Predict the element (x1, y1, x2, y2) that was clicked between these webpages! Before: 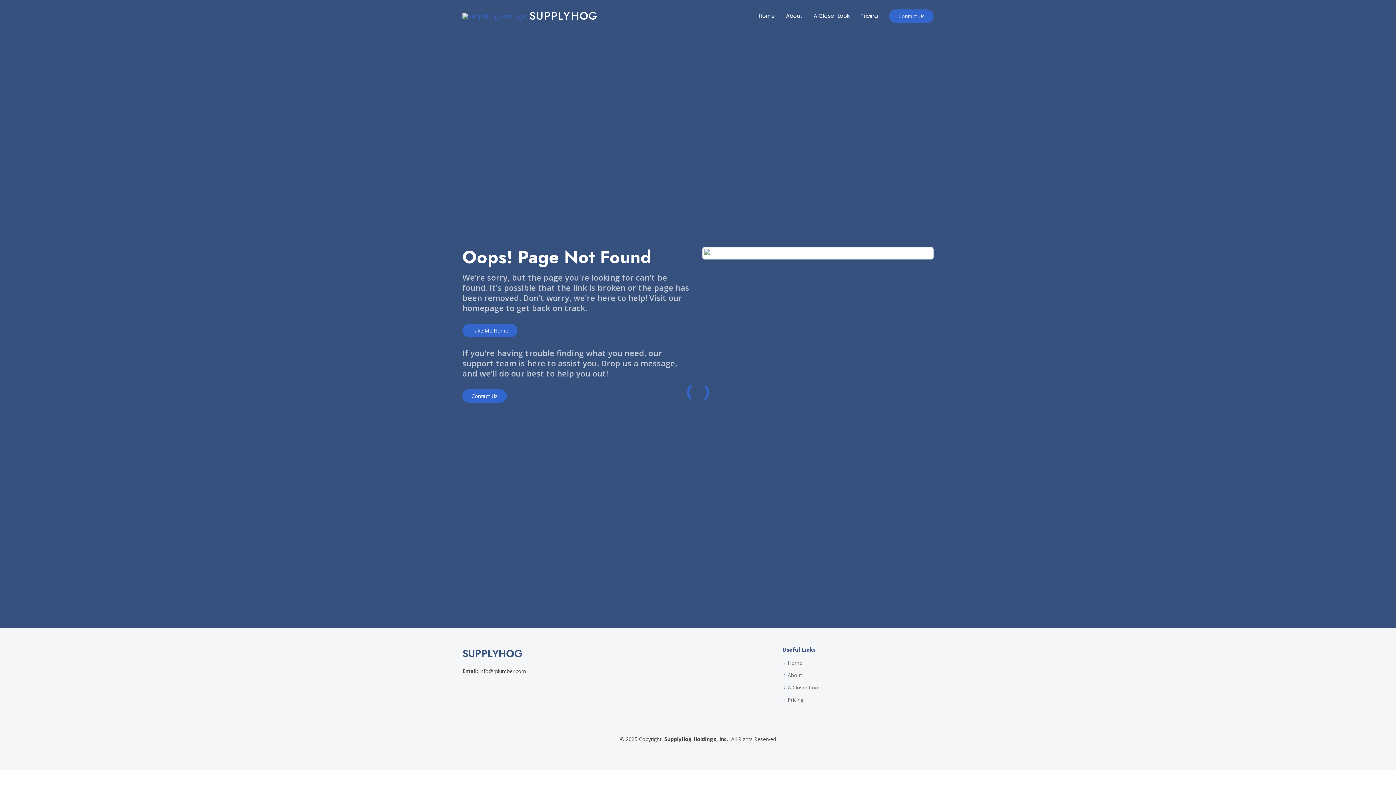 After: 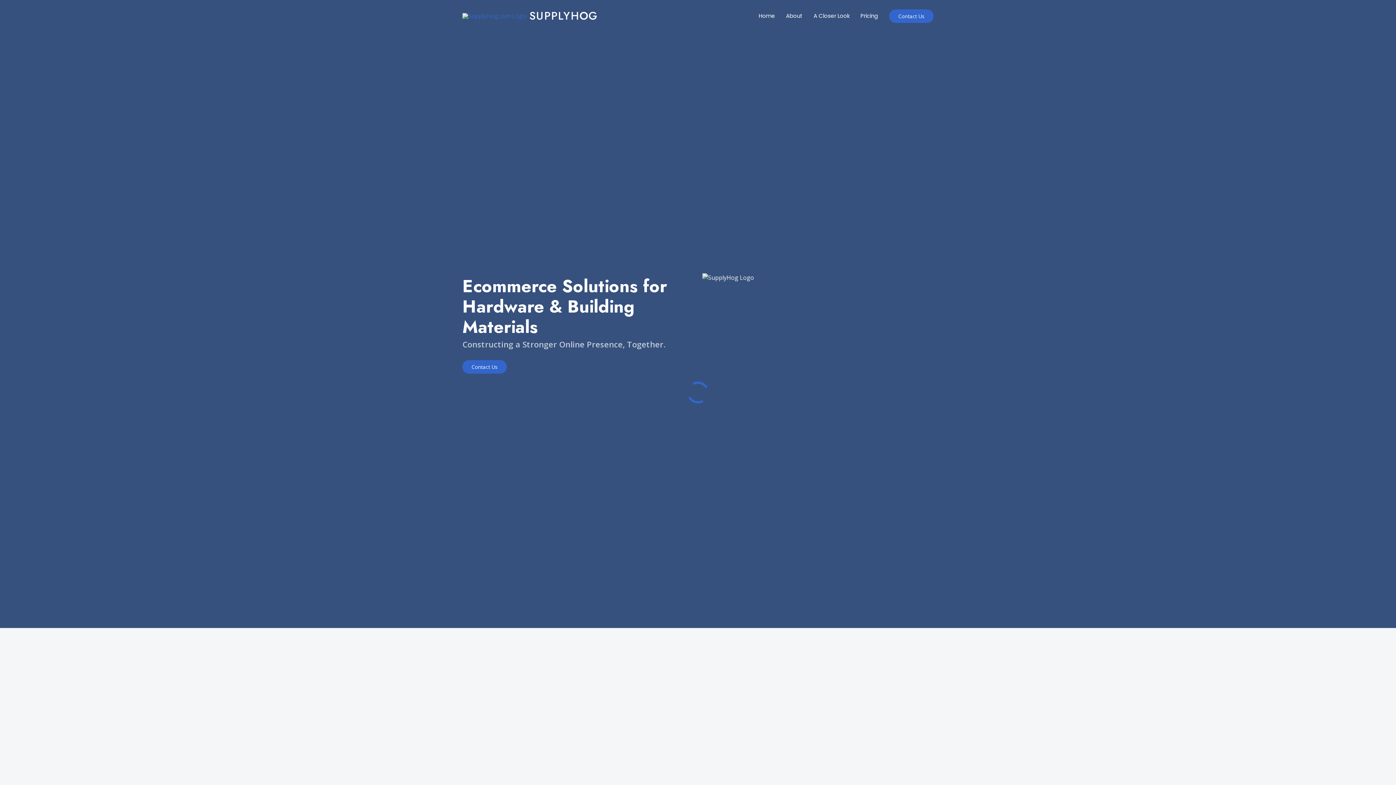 Action: bbox: (753, 5, 780, 26) label: Home